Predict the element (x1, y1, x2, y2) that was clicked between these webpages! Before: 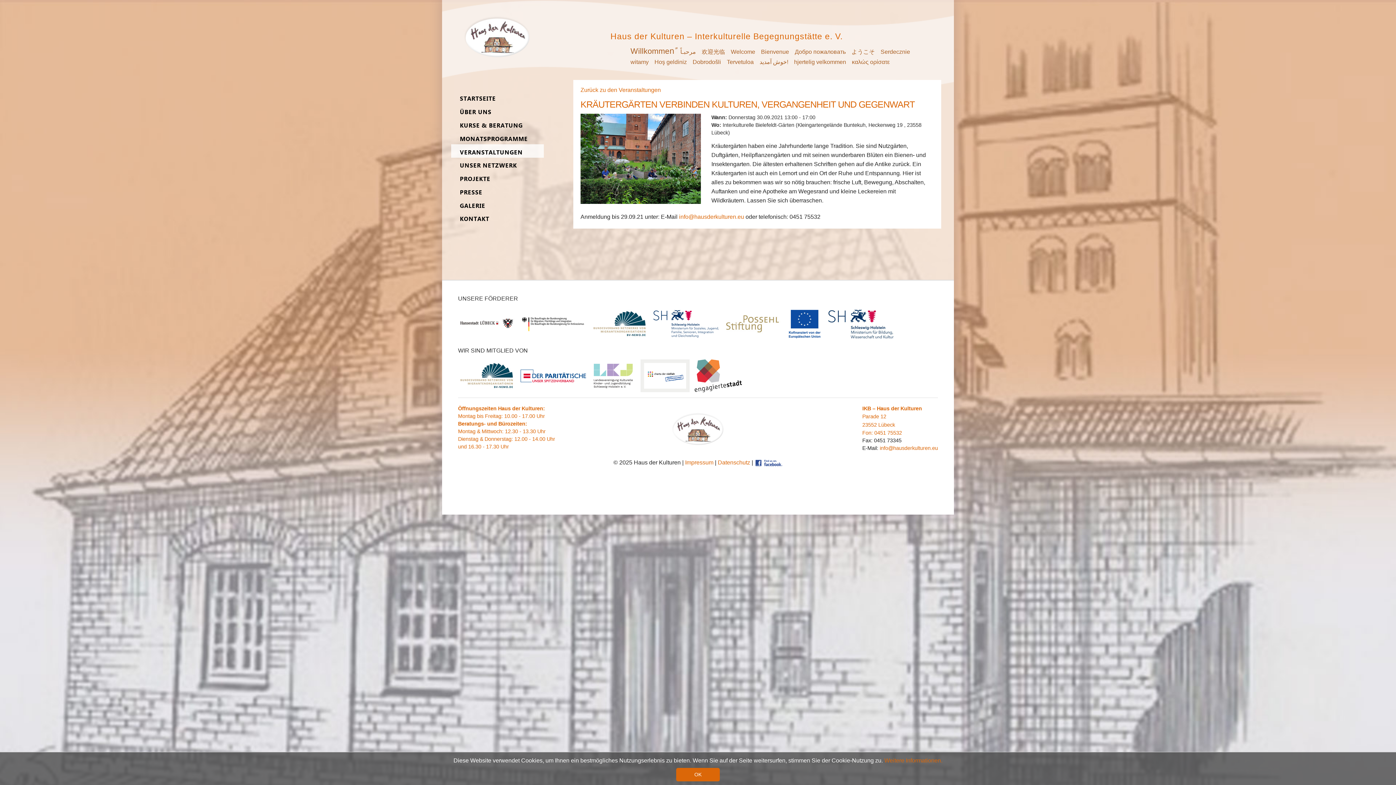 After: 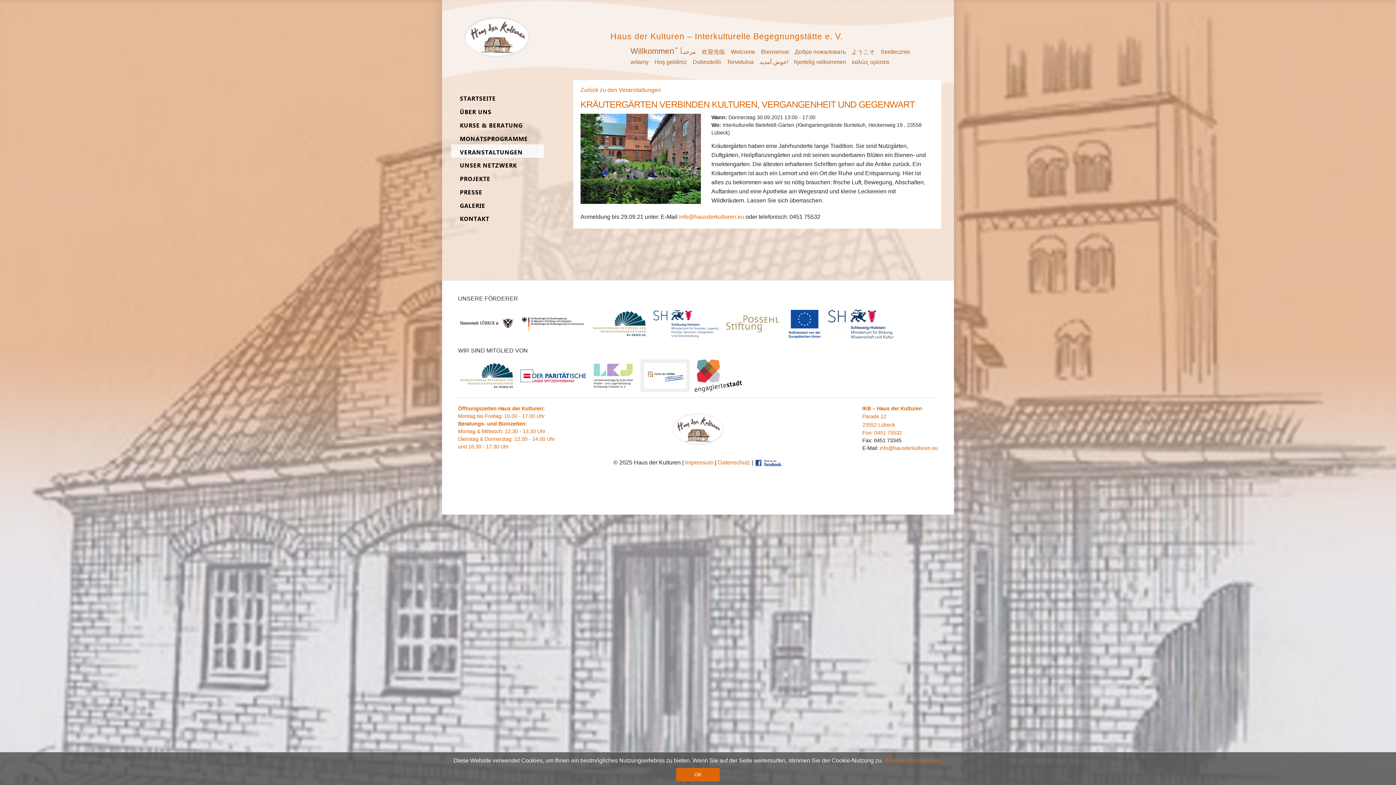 Action: label:   bbox: (591, 372, 640, 378)